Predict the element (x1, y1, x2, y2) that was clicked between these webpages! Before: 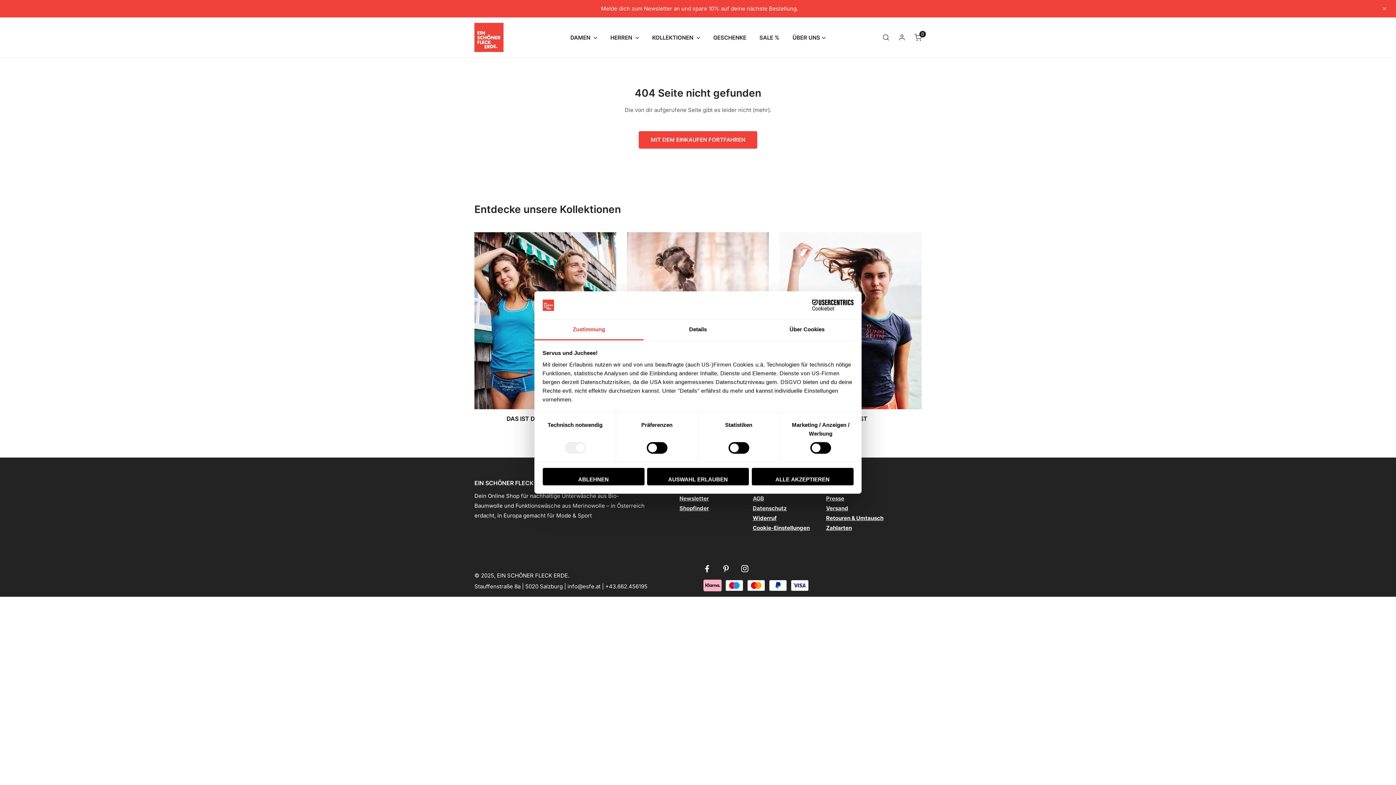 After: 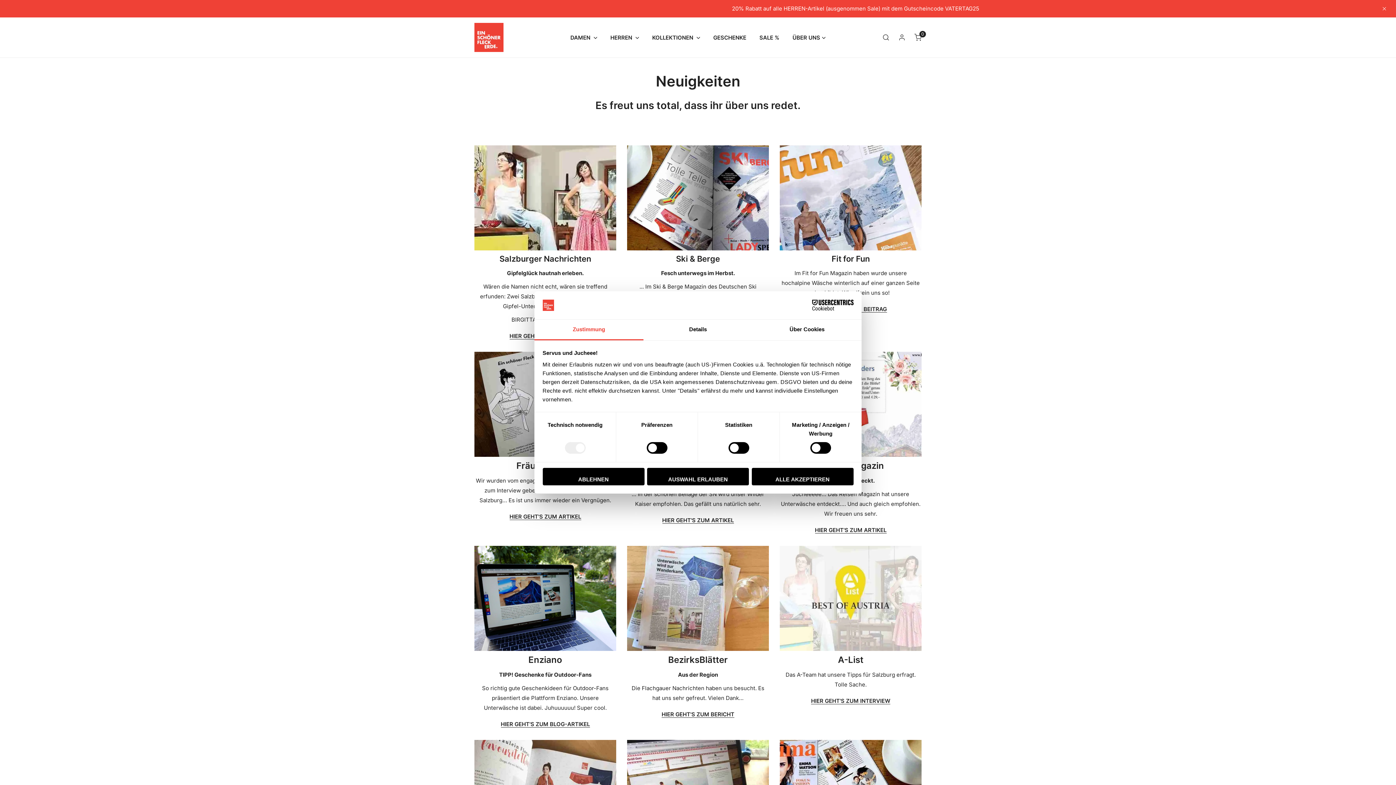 Action: bbox: (826, 495, 844, 502) label: Presse